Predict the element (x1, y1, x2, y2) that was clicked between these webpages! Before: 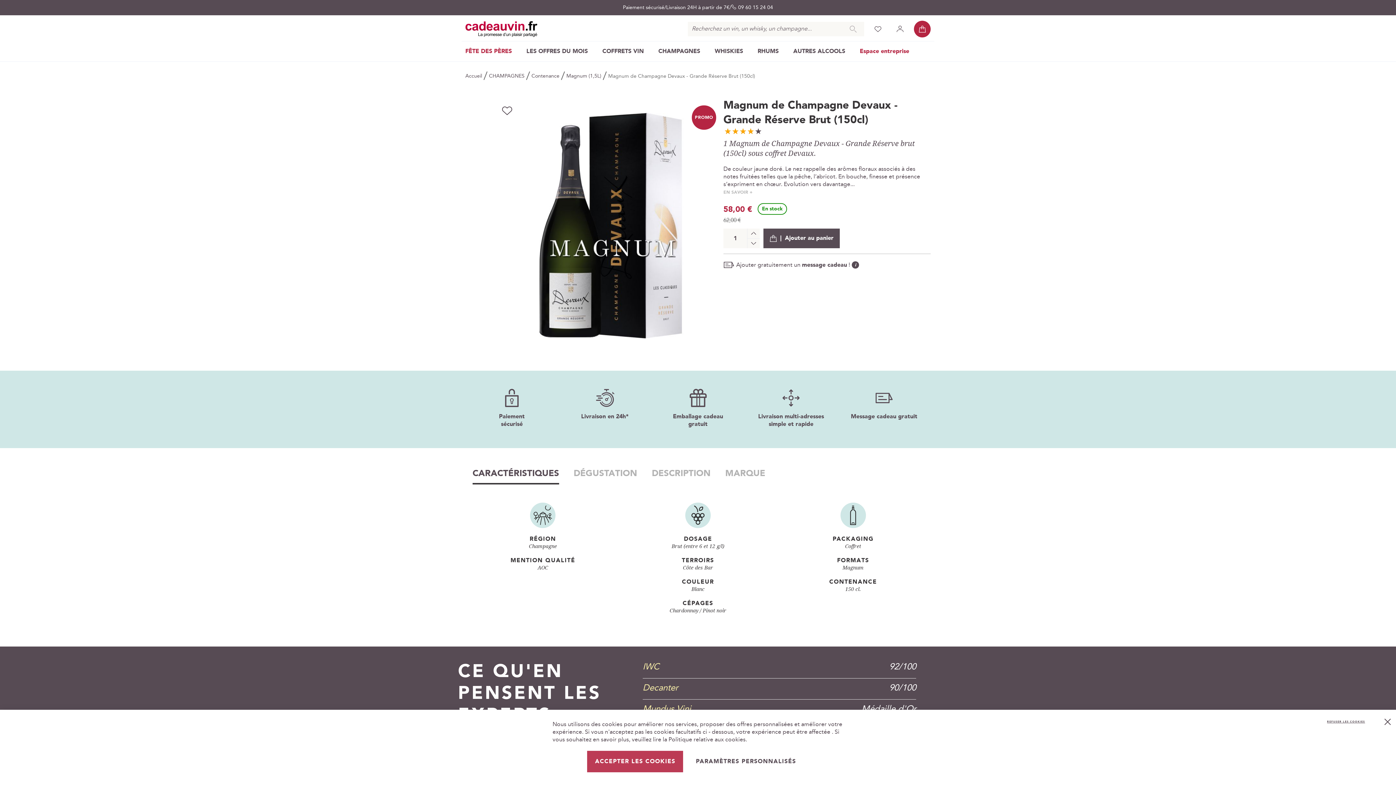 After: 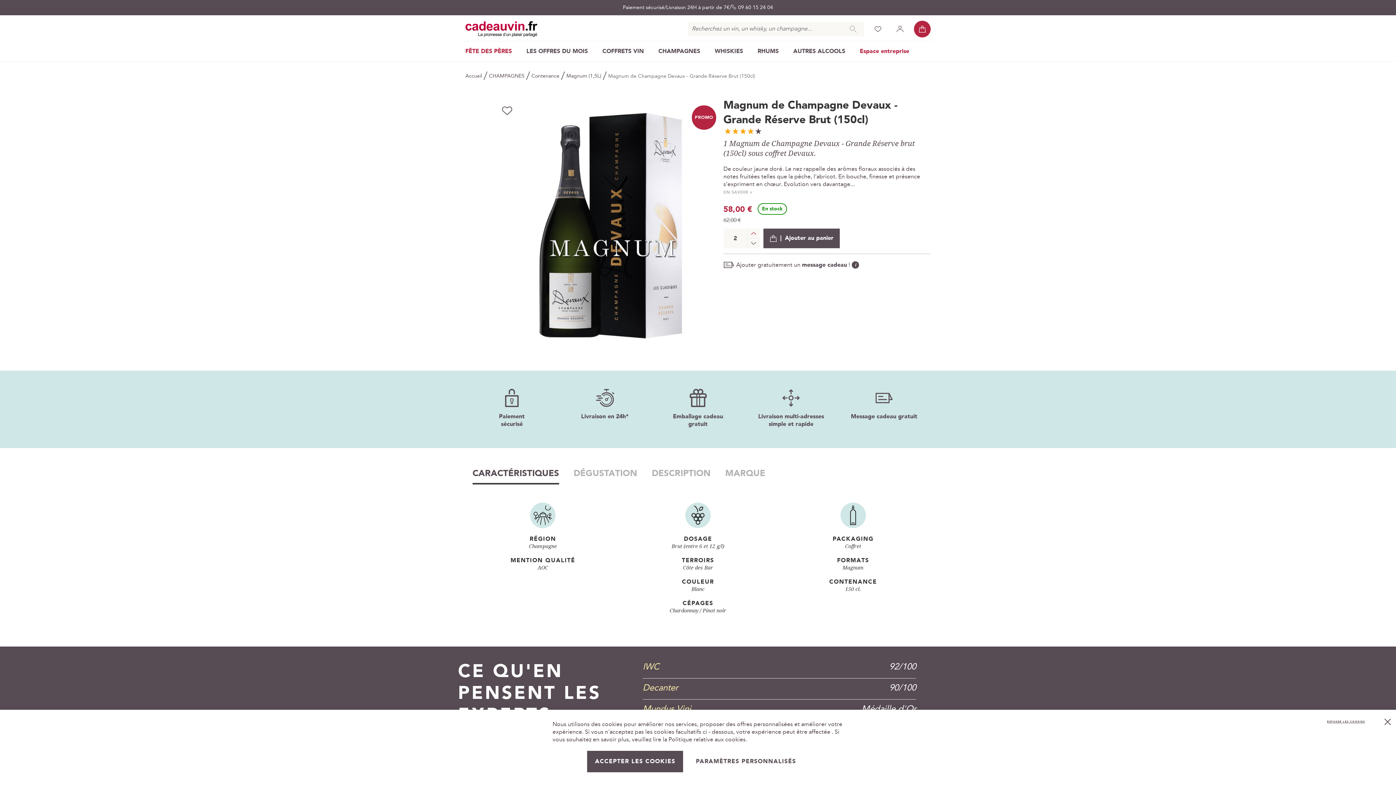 Action: label: + bbox: (747, 228, 760, 238)